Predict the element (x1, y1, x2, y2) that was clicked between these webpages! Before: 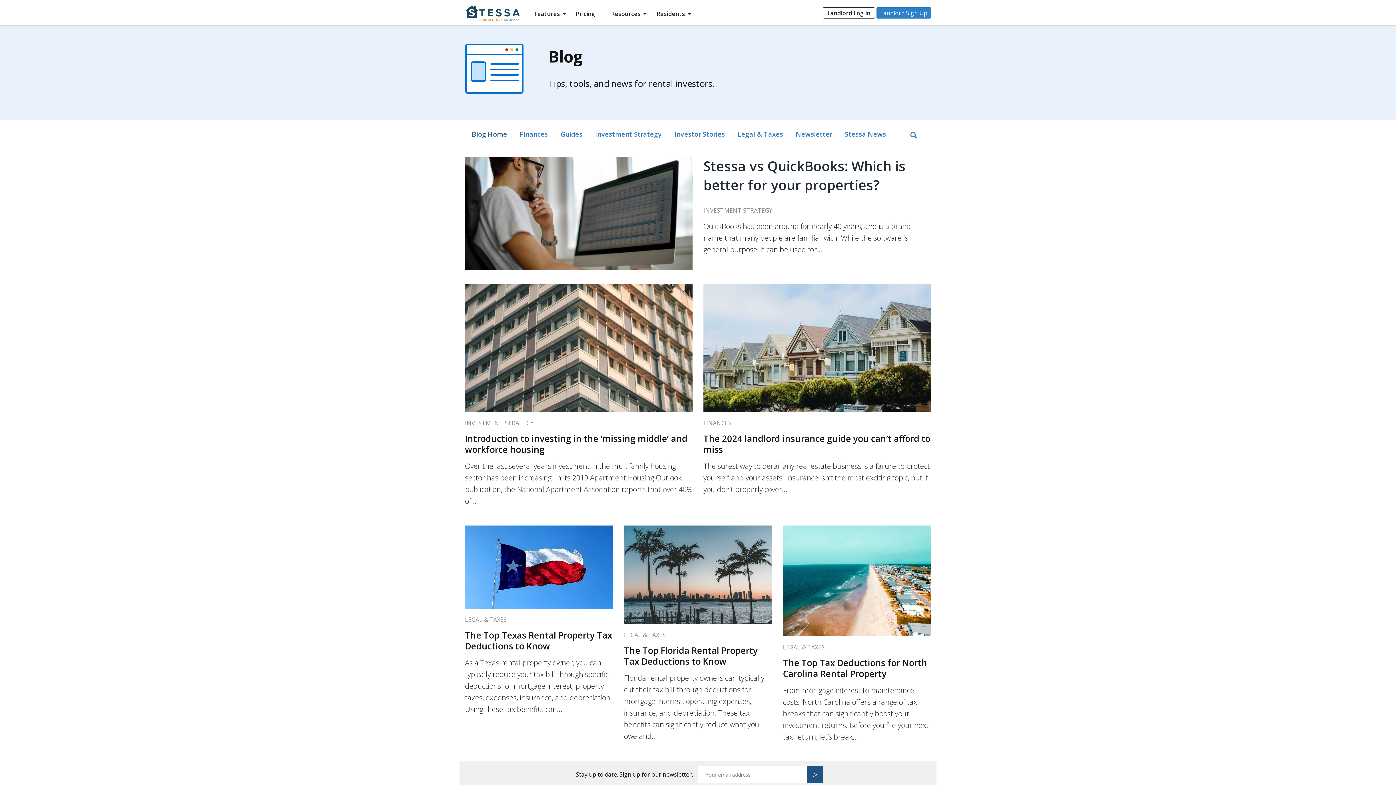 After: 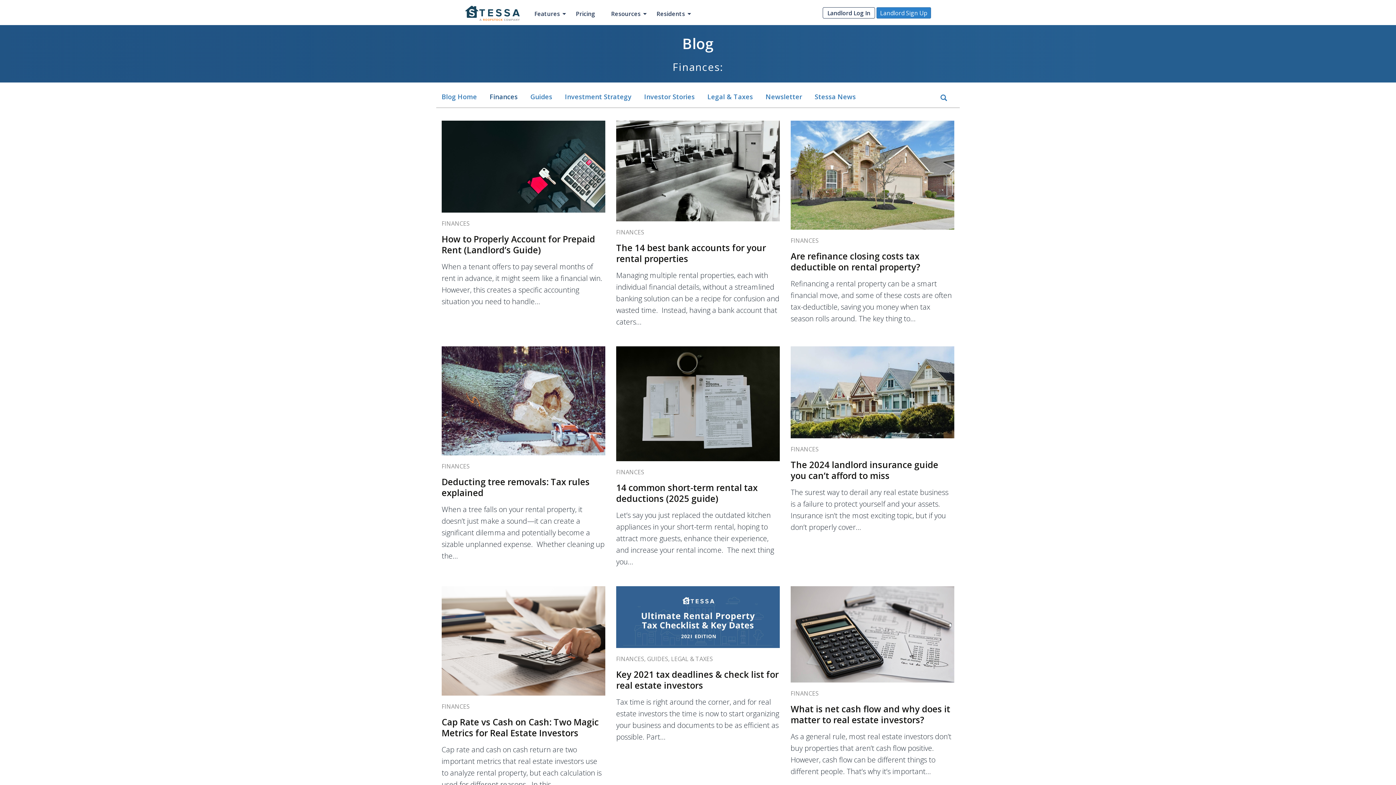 Action: label: FINANCES bbox: (703, 418, 731, 428)